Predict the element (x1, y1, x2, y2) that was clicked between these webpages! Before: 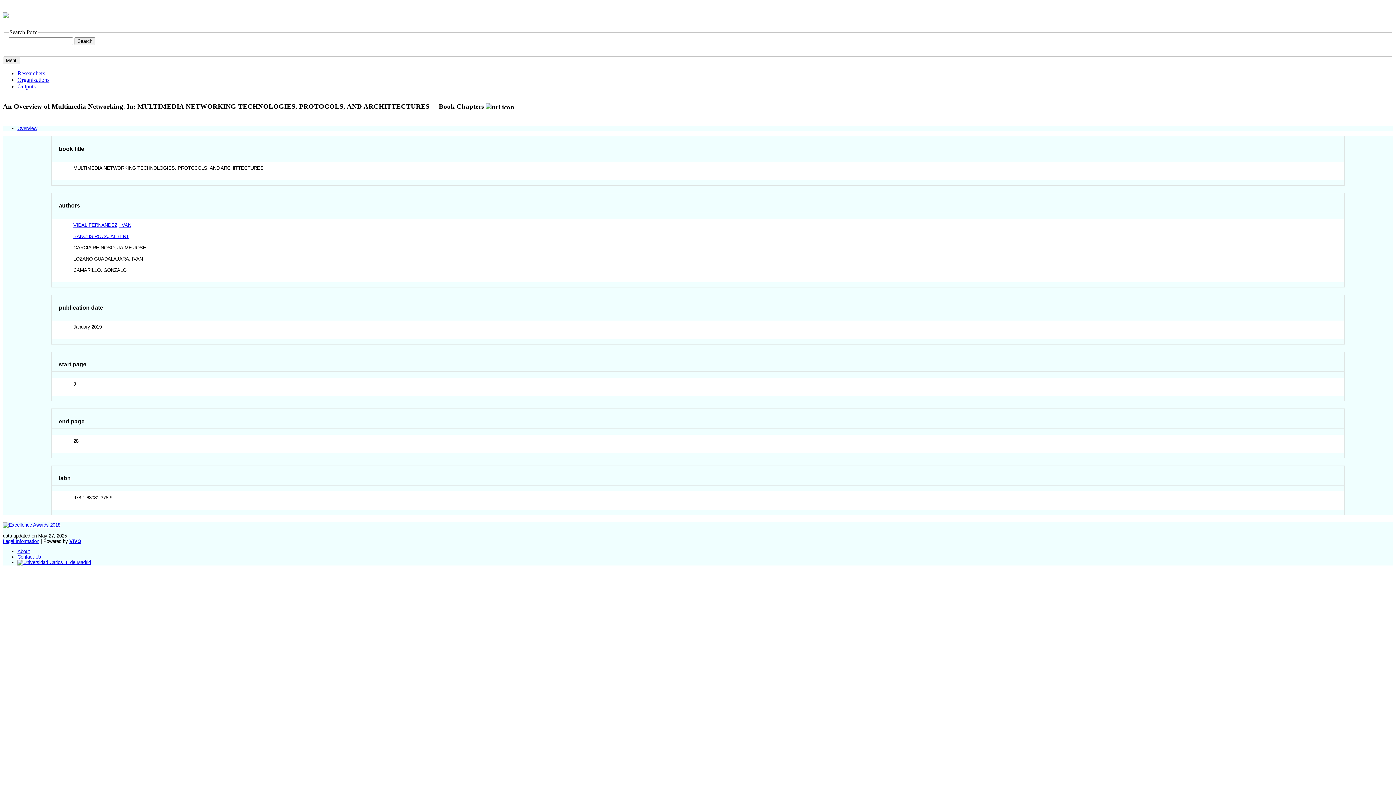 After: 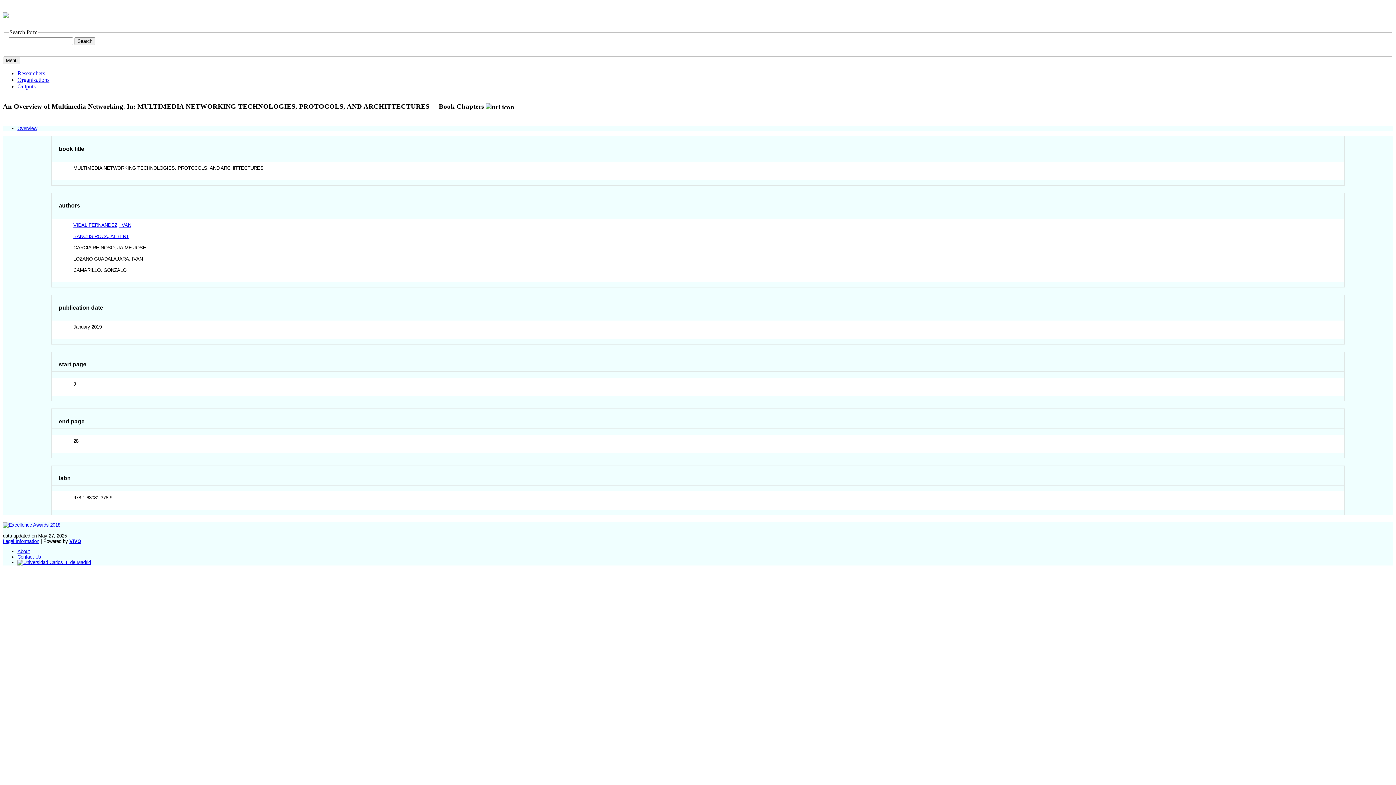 Action: bbox: (2, 522, 60, 528)